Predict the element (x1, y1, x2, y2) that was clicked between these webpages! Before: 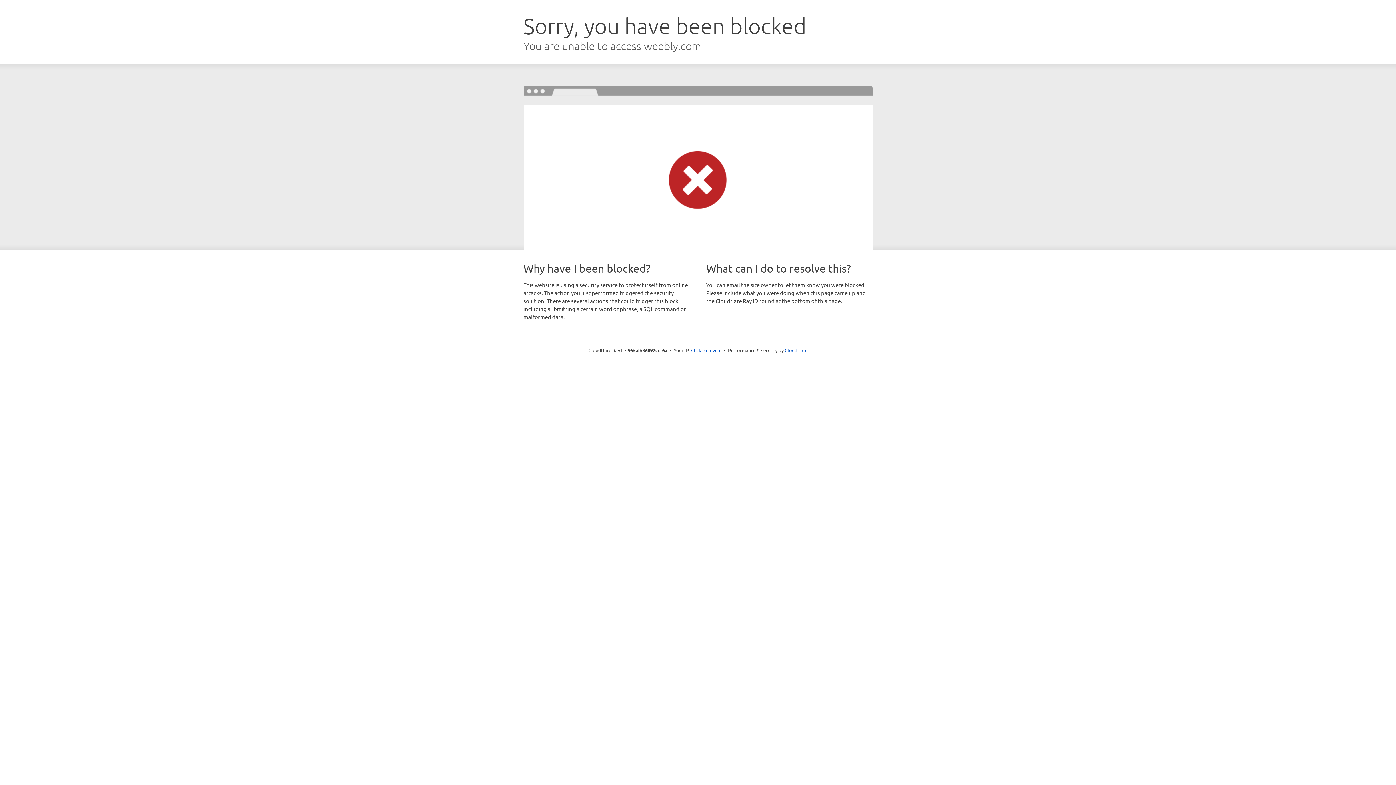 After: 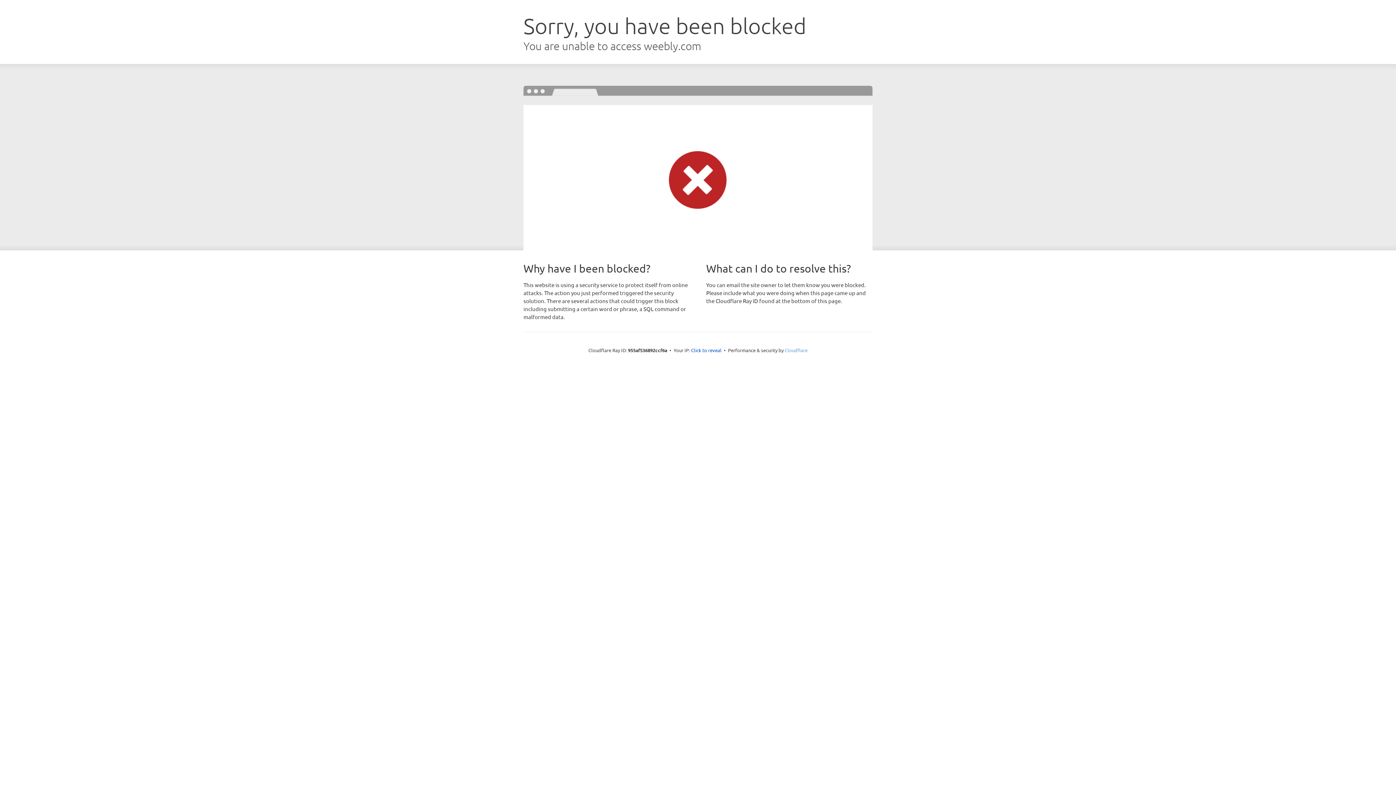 Action: bbox: (784, 347, 807, 353) label: Cloudflare